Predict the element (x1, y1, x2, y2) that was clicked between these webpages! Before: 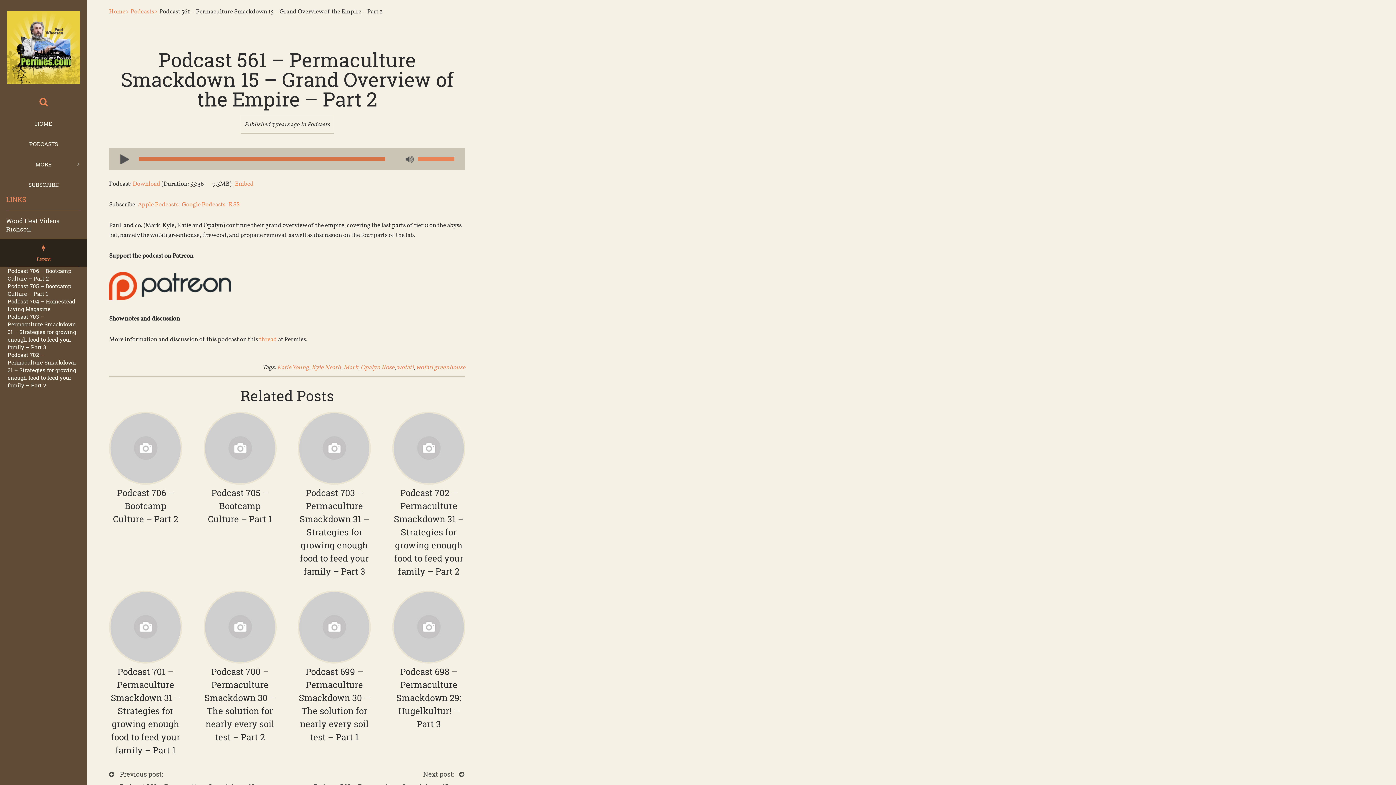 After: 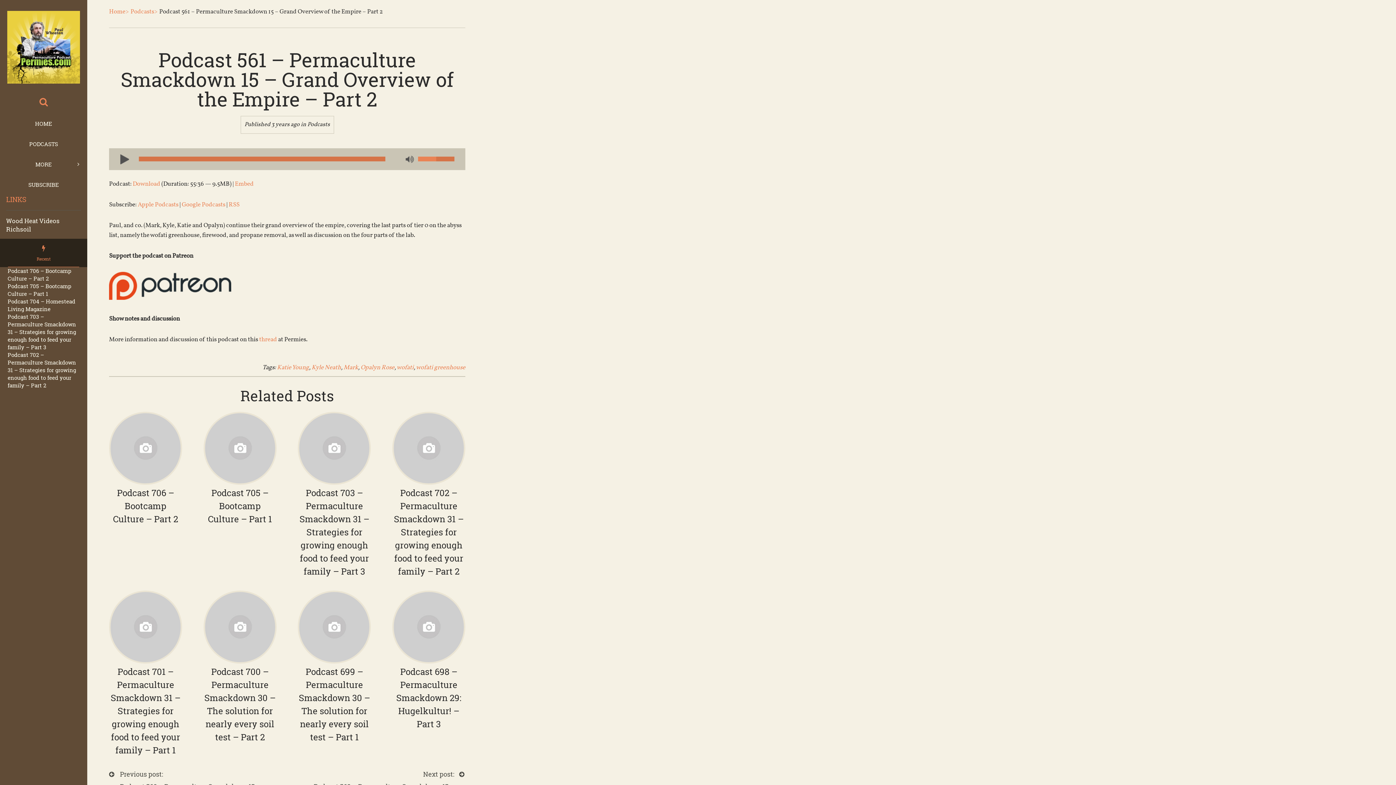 Action: label: Volume Slider bbox: (418, 156, 454, 161)